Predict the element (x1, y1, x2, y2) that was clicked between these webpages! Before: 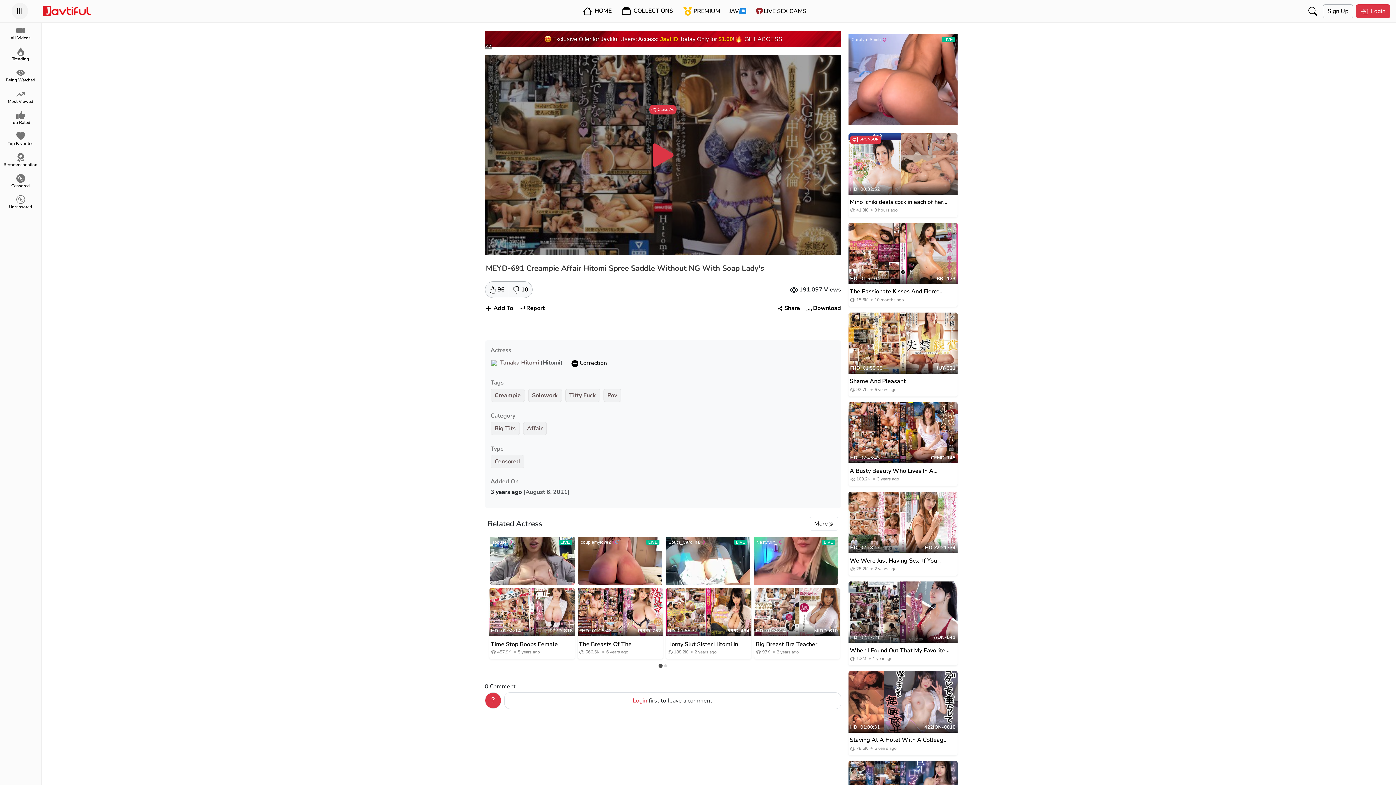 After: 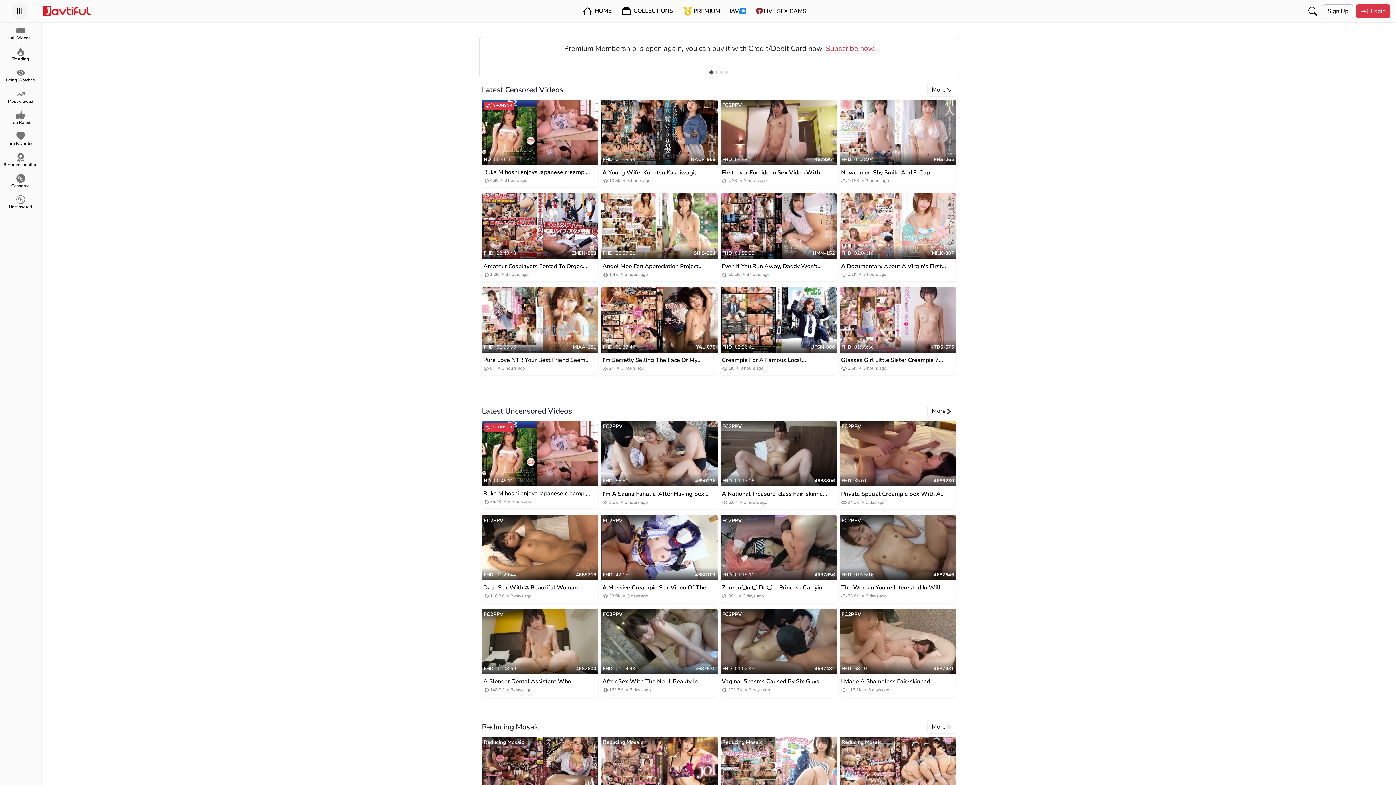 Action: bbox: (42, 5, 91, 16)